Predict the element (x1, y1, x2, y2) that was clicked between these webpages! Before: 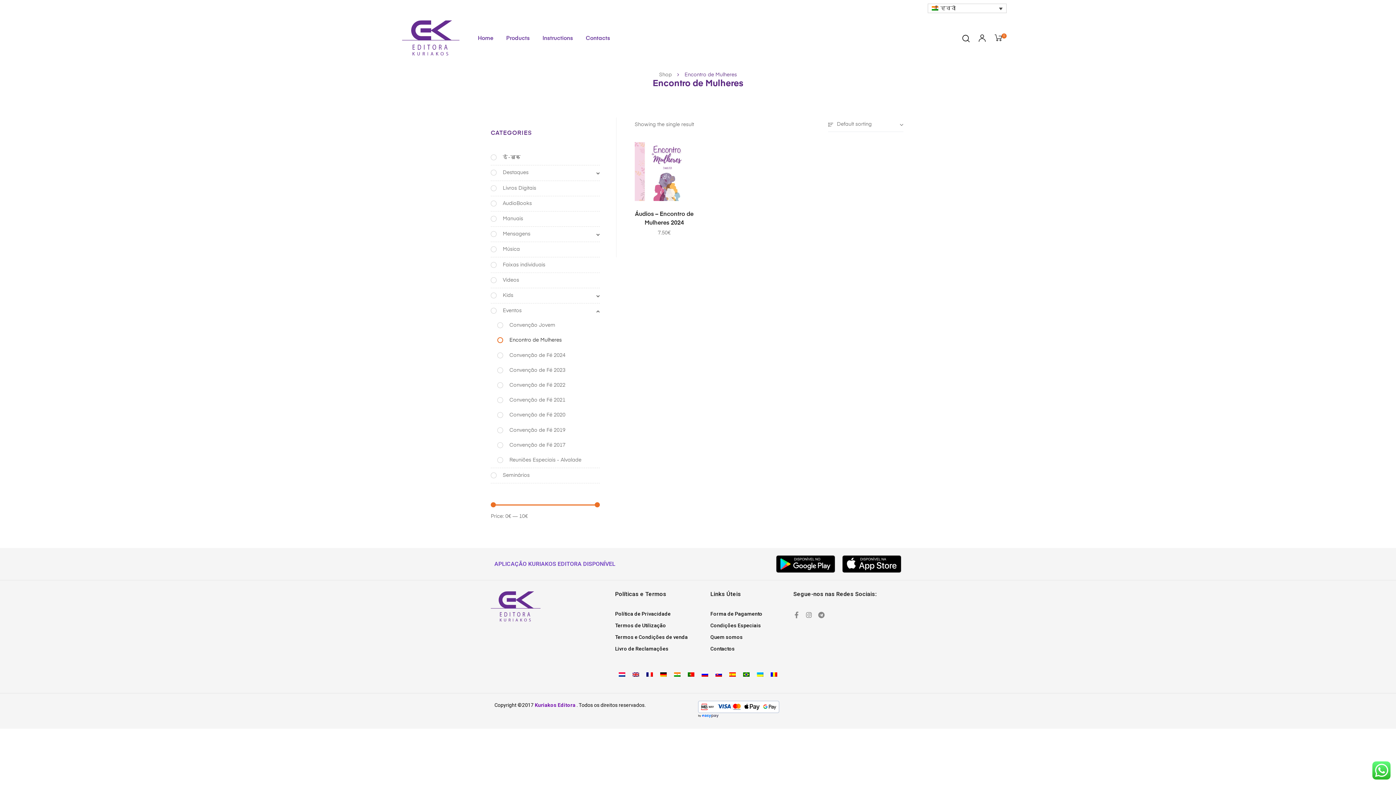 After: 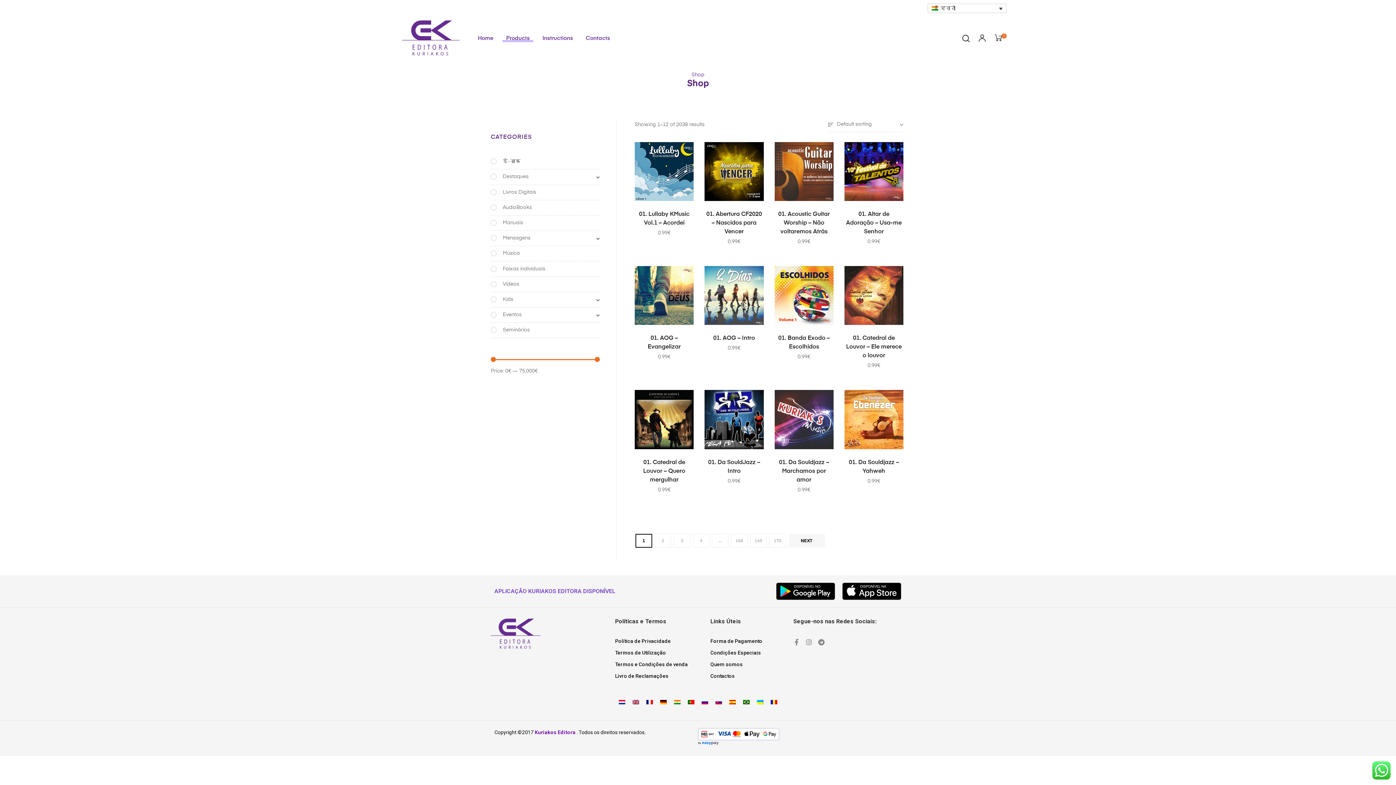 Action: bbox: (502, 34, 533, 42) label: Products